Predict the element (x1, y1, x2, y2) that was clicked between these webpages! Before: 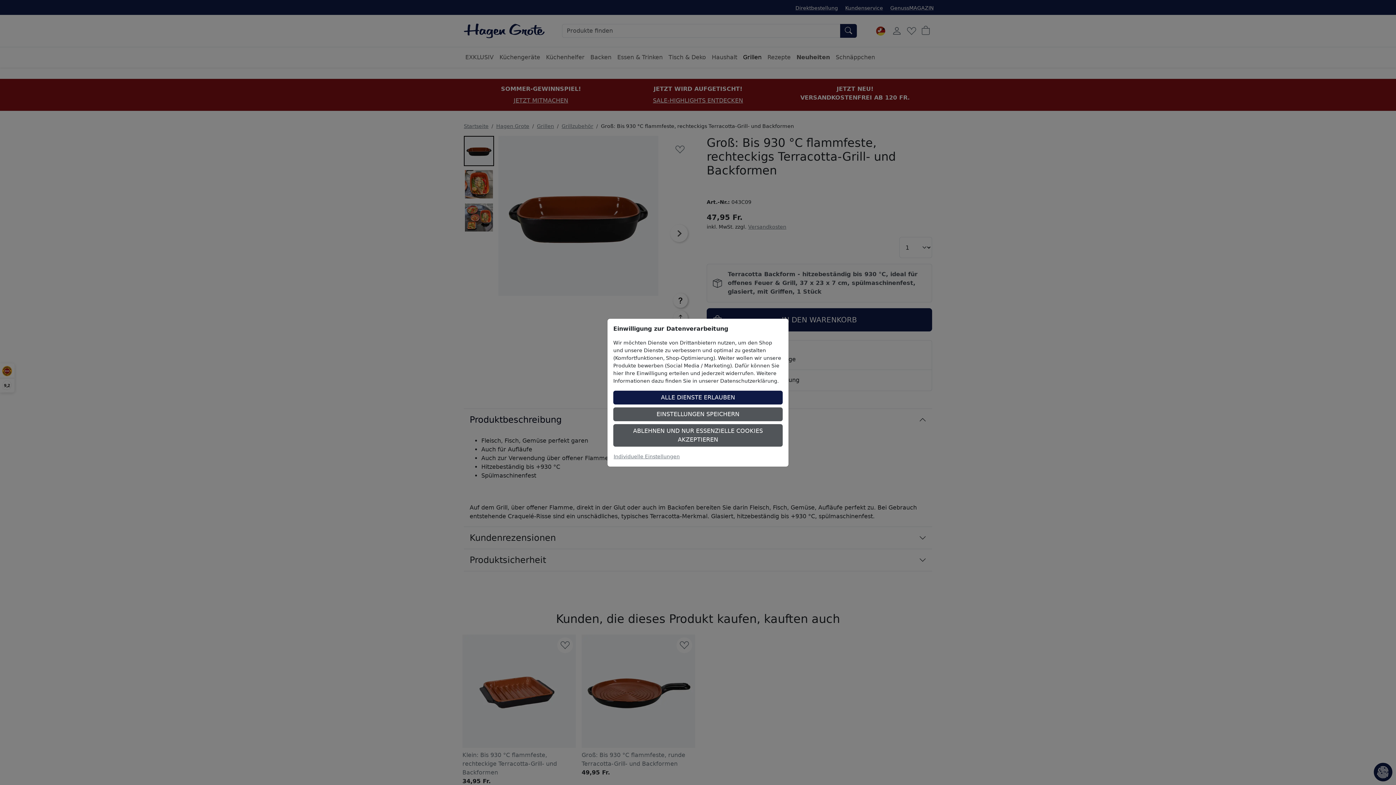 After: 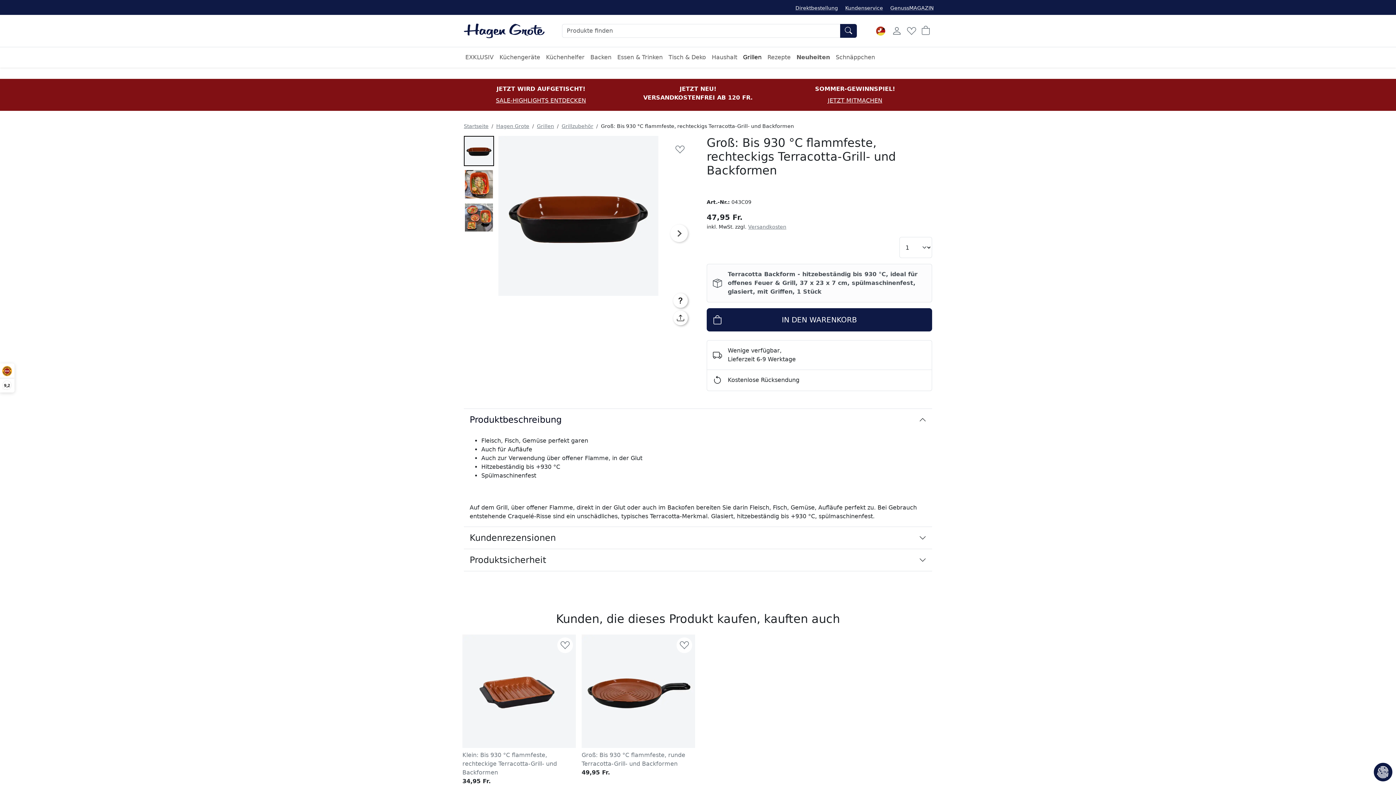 Action: label: ABLEHNEN UND NUR ESSENZIELLE COOKIES AKZEPTIEREN bbox: (613, 424, 782, 446)